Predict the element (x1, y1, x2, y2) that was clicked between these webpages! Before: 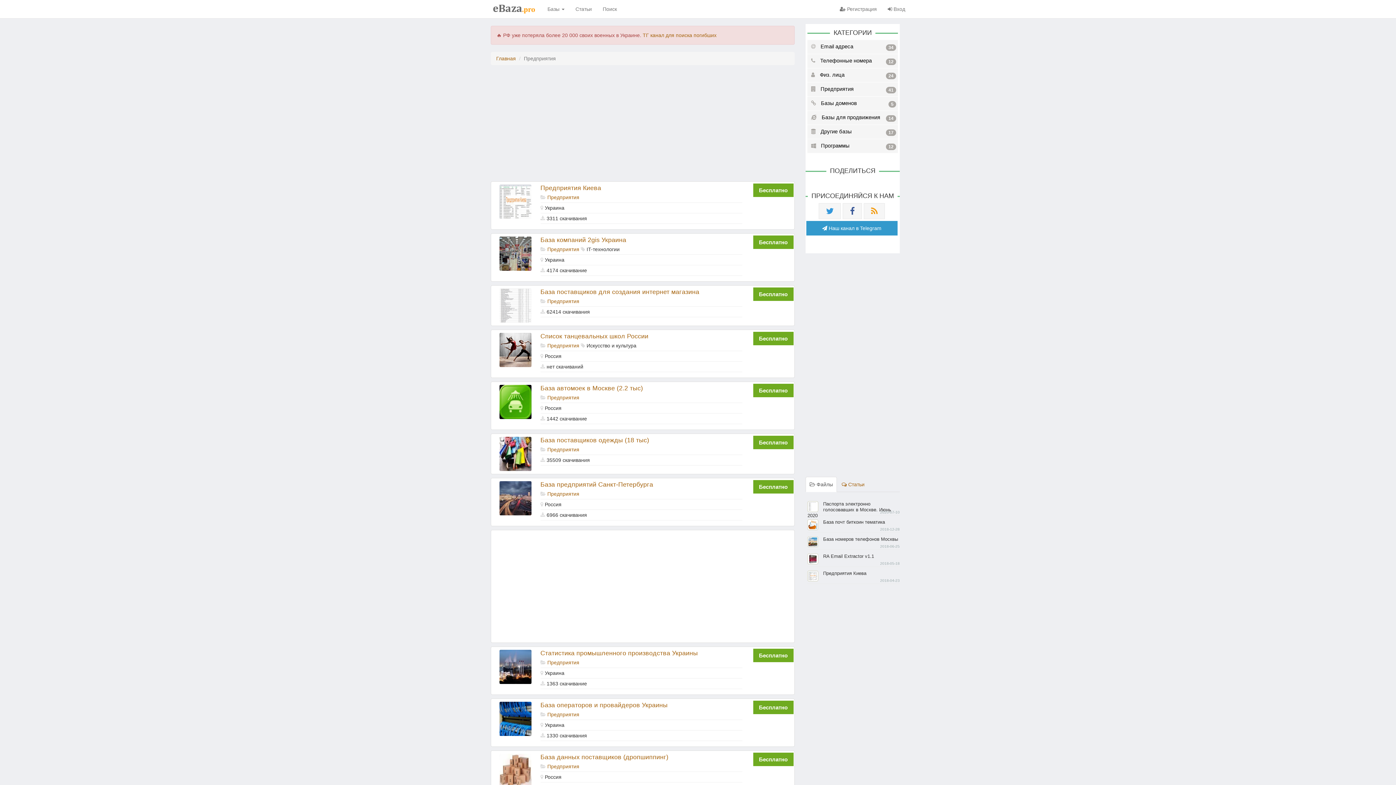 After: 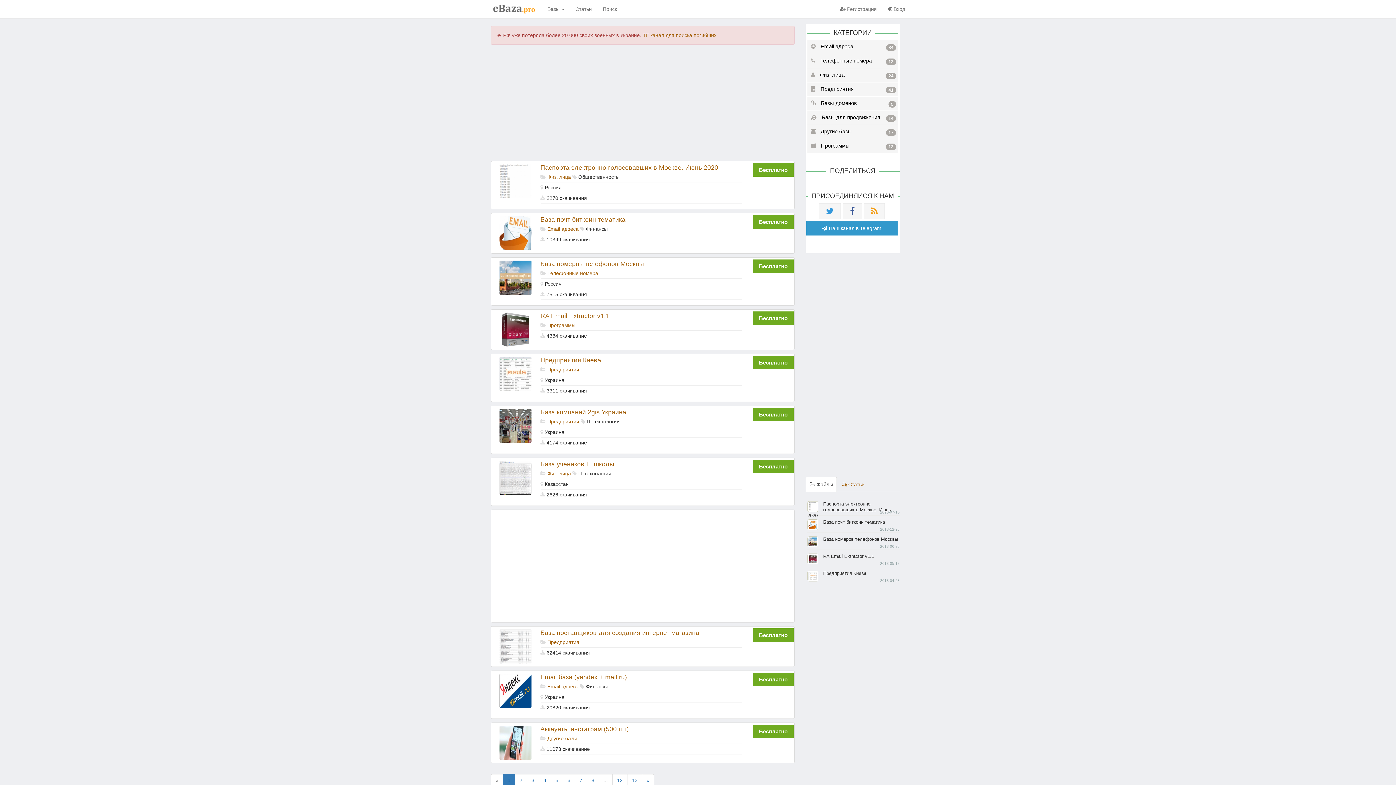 Action: bbox: (496, 55, 516, 61) label: Главная